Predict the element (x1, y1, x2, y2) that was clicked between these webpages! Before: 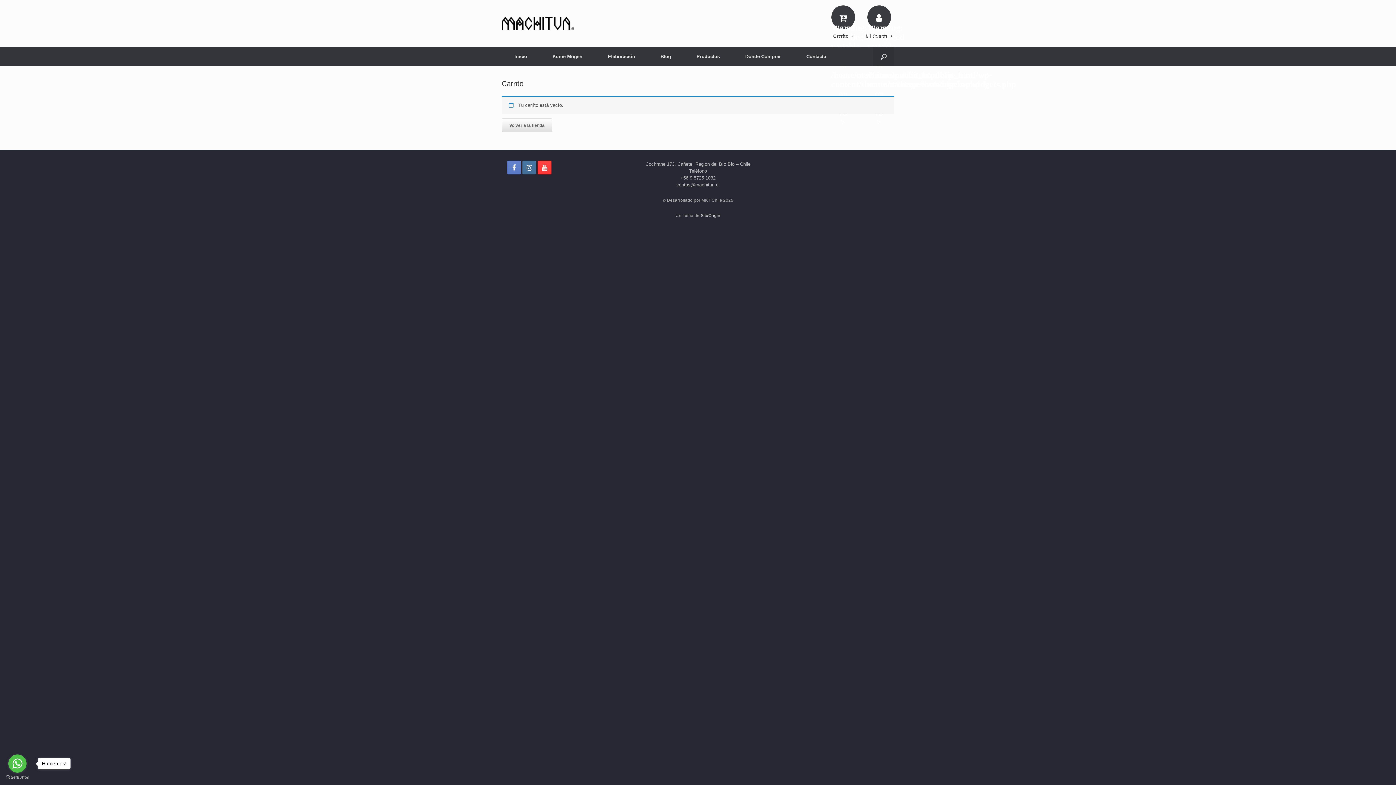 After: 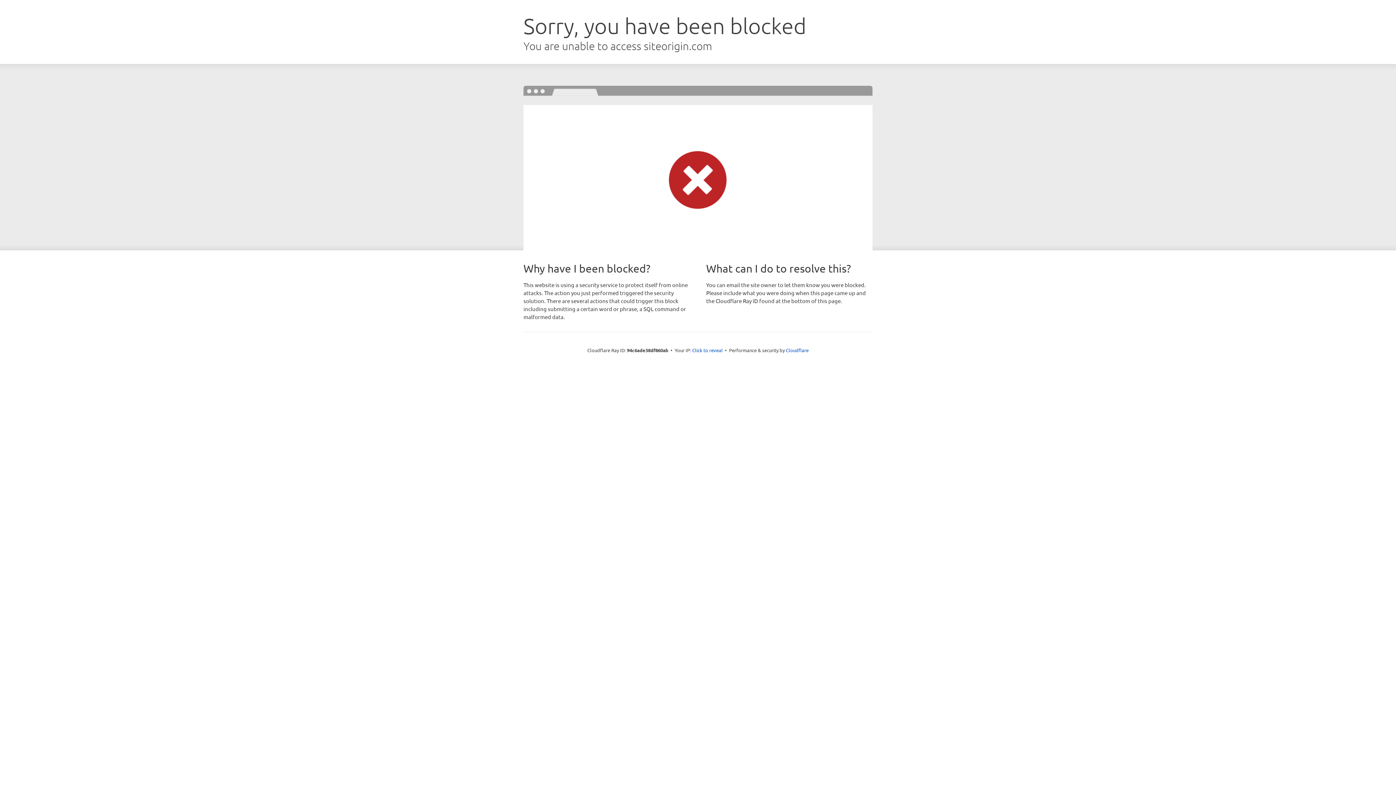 Action: label: SiteOrigin bbox: (700, 213, 720, 217)